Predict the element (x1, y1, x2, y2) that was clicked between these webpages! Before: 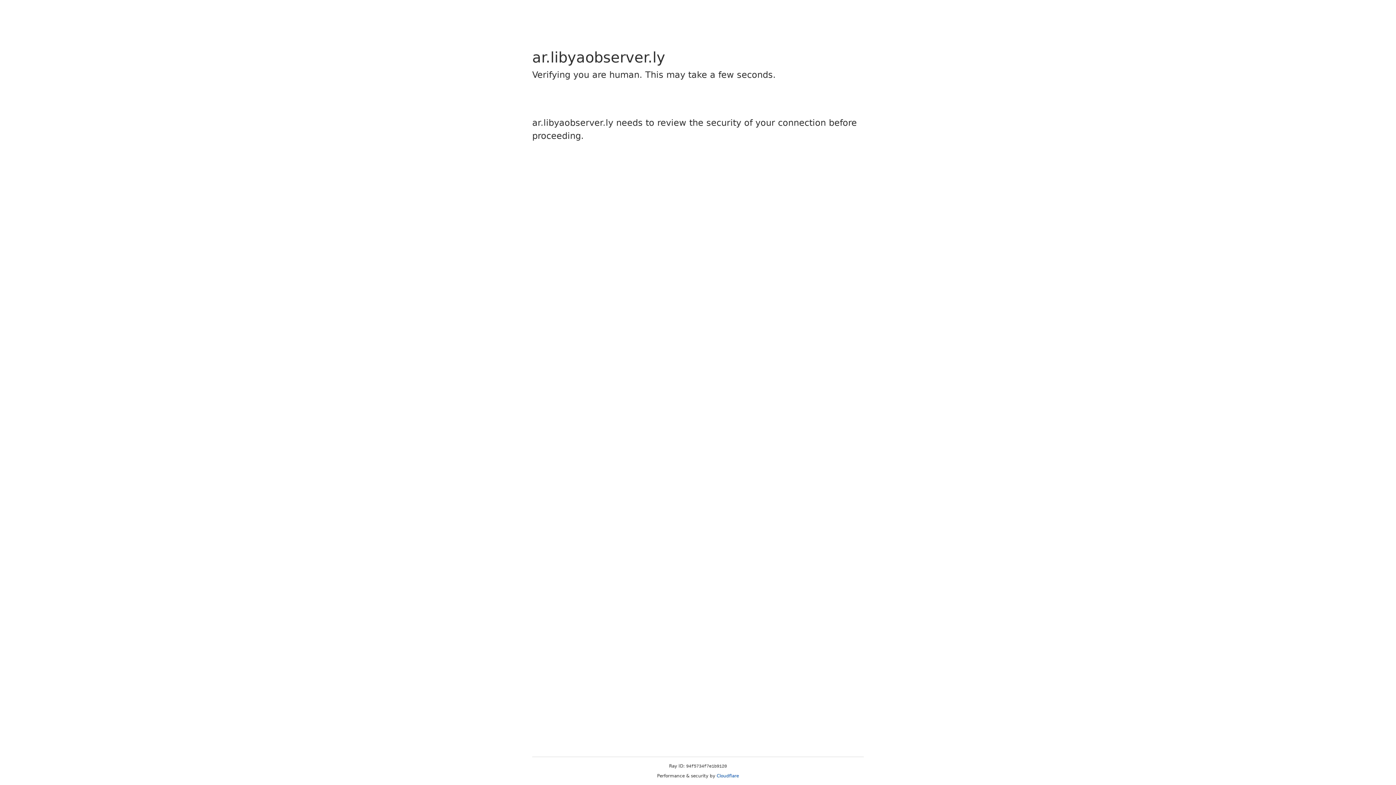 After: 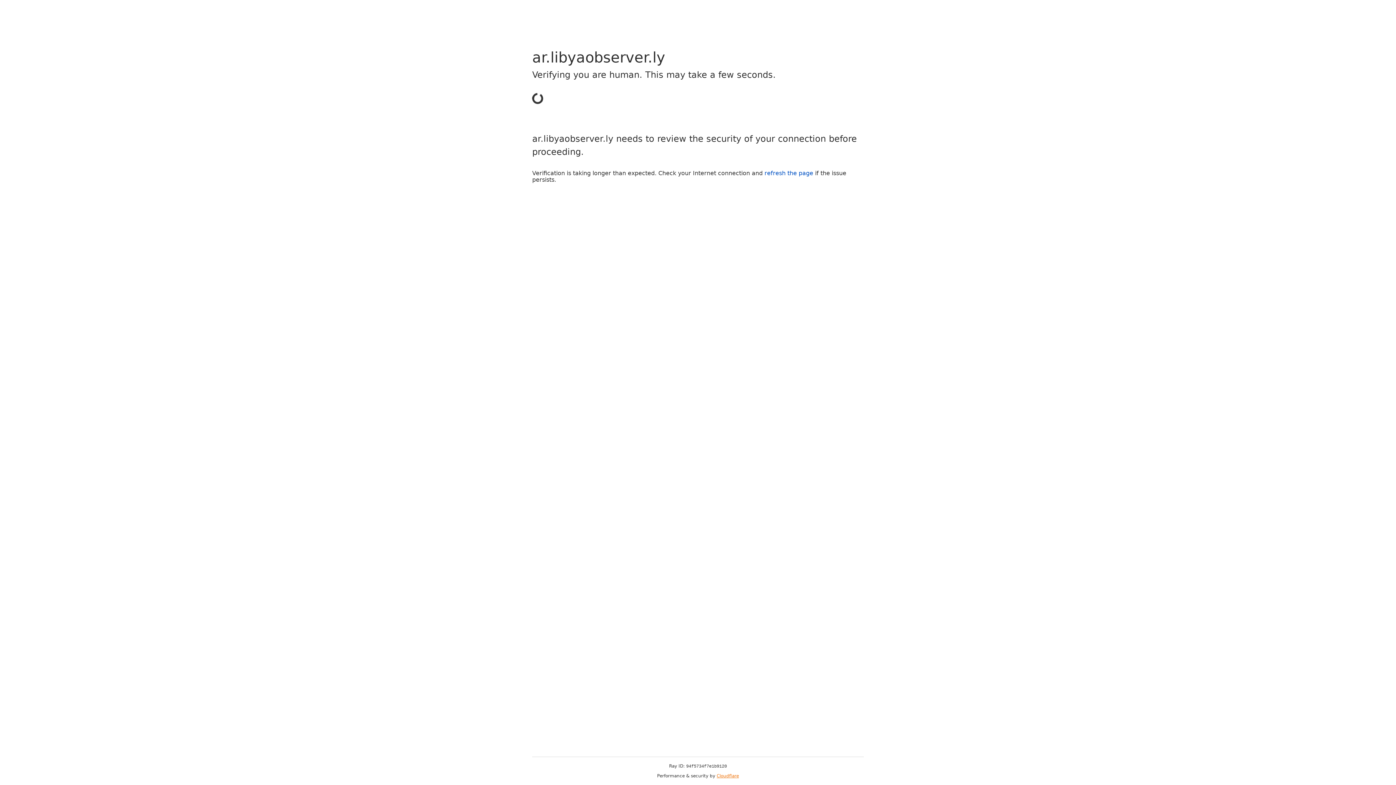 Action: label: Cloudflare bbox: (716, 773, 739, 778)